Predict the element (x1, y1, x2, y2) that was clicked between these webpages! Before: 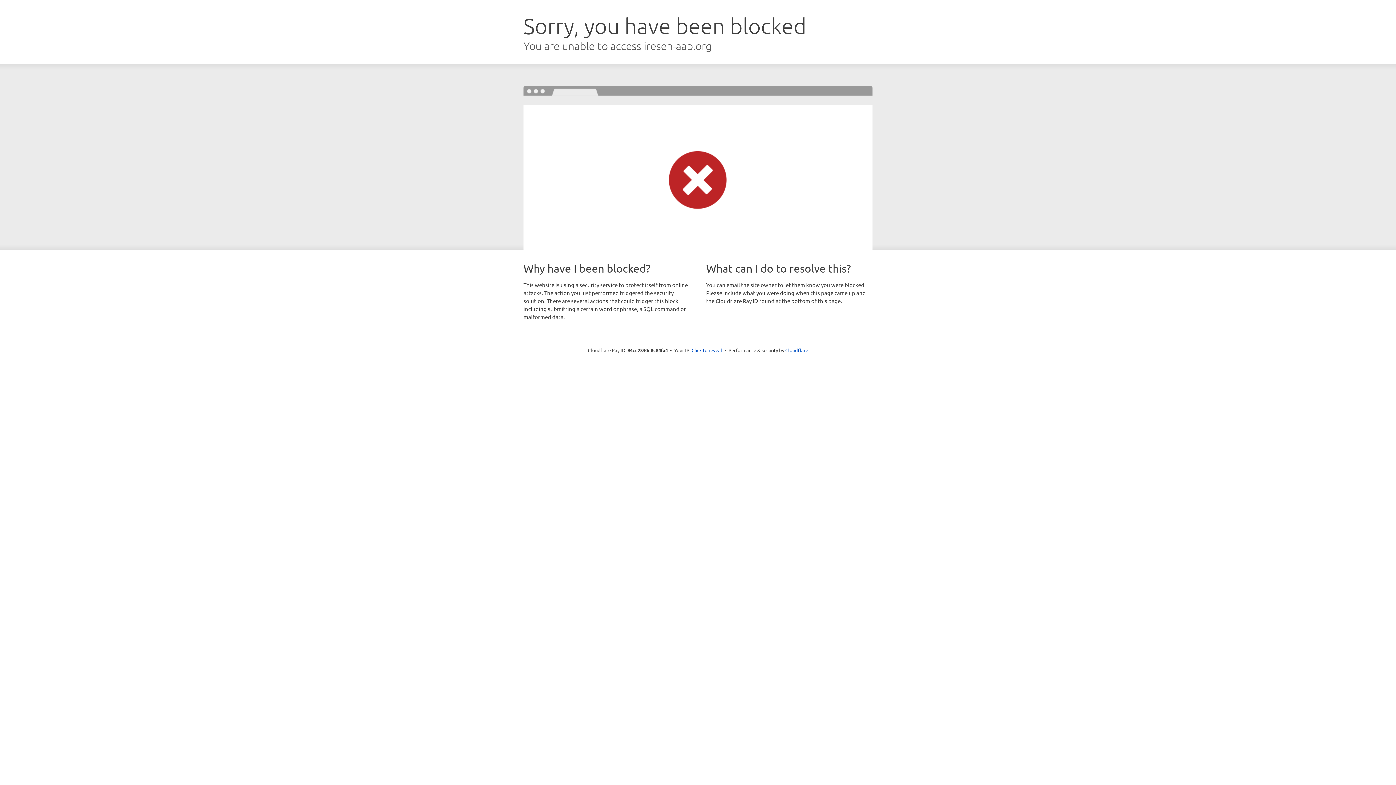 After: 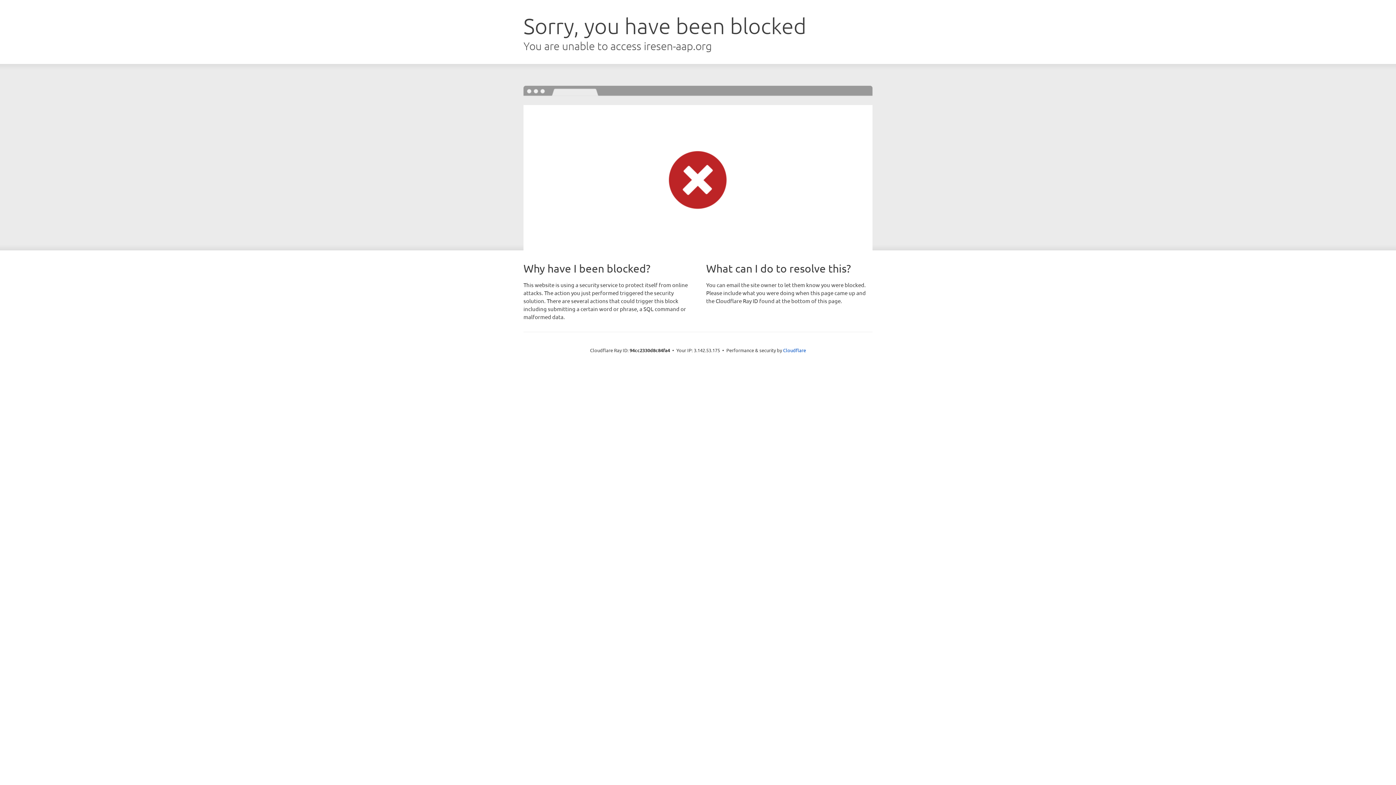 Action: label: Click to reveal bbox: (691, 346, 722, 353)